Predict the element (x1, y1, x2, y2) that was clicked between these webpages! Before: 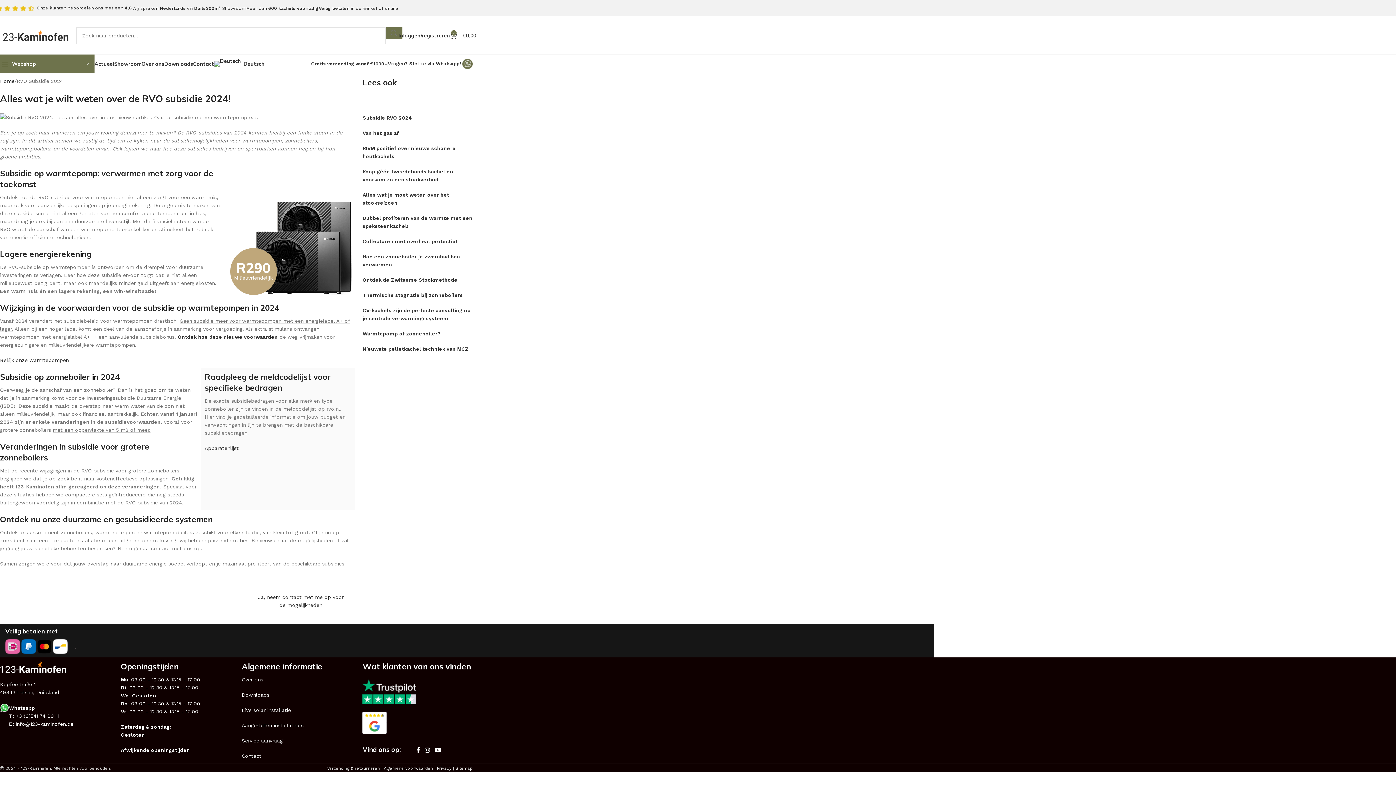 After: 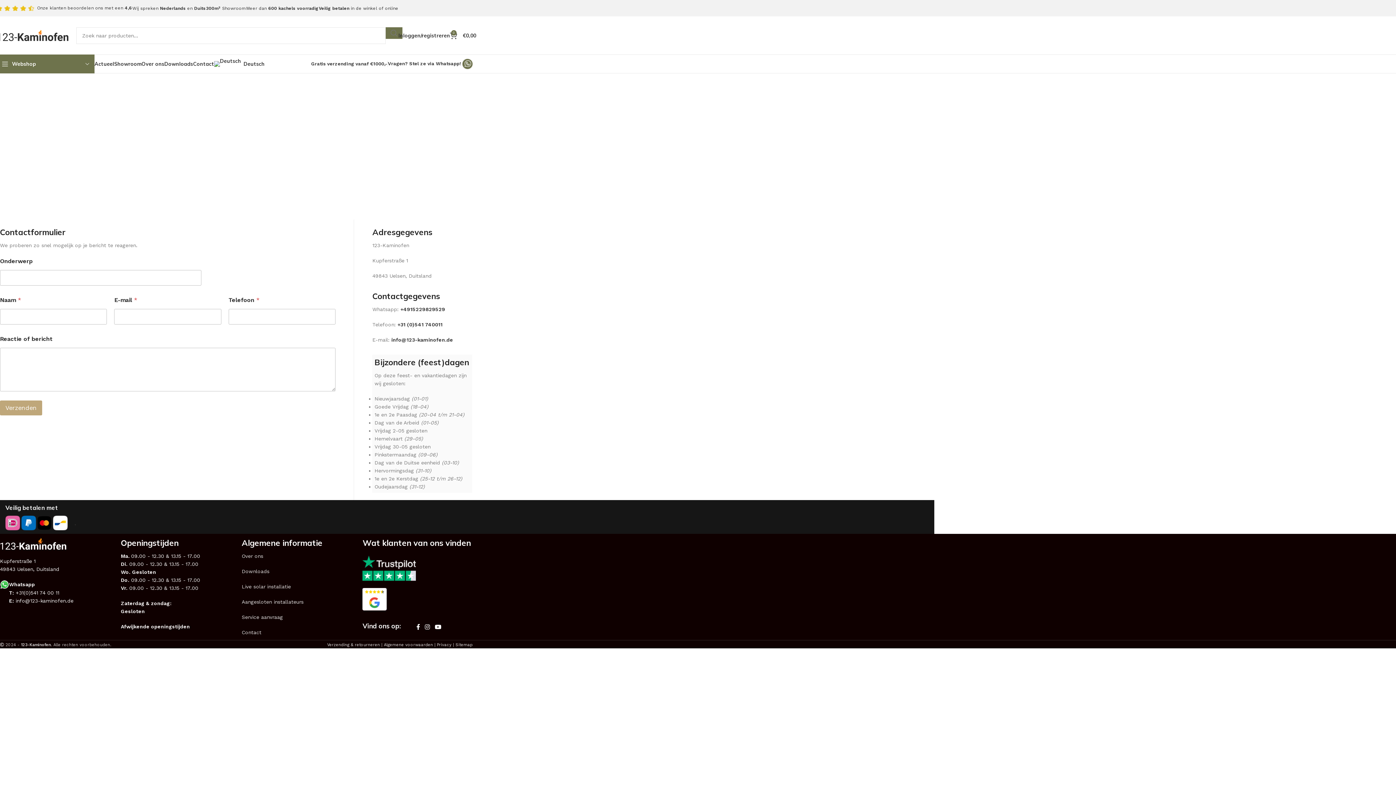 Action: bbox: (193, 56, 214, 71) label: Contact